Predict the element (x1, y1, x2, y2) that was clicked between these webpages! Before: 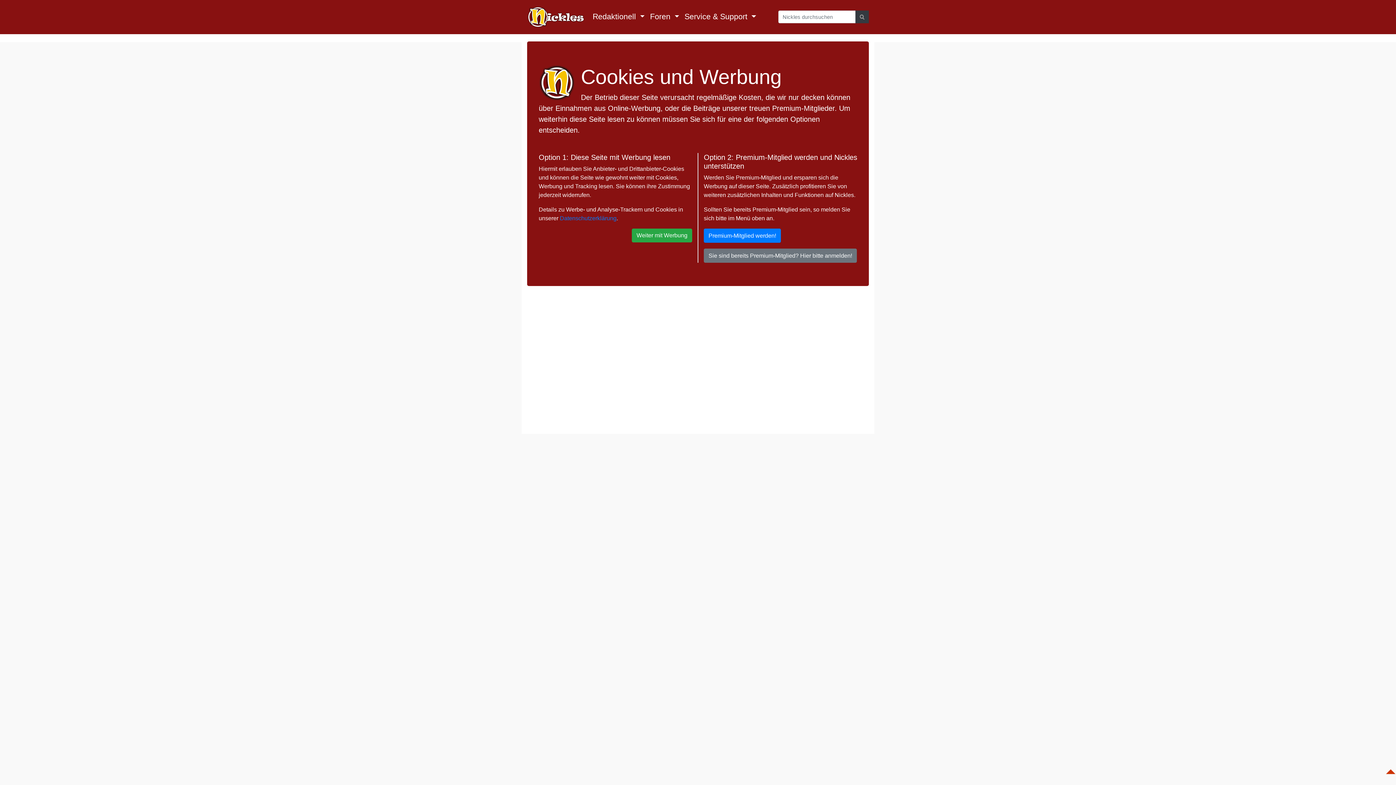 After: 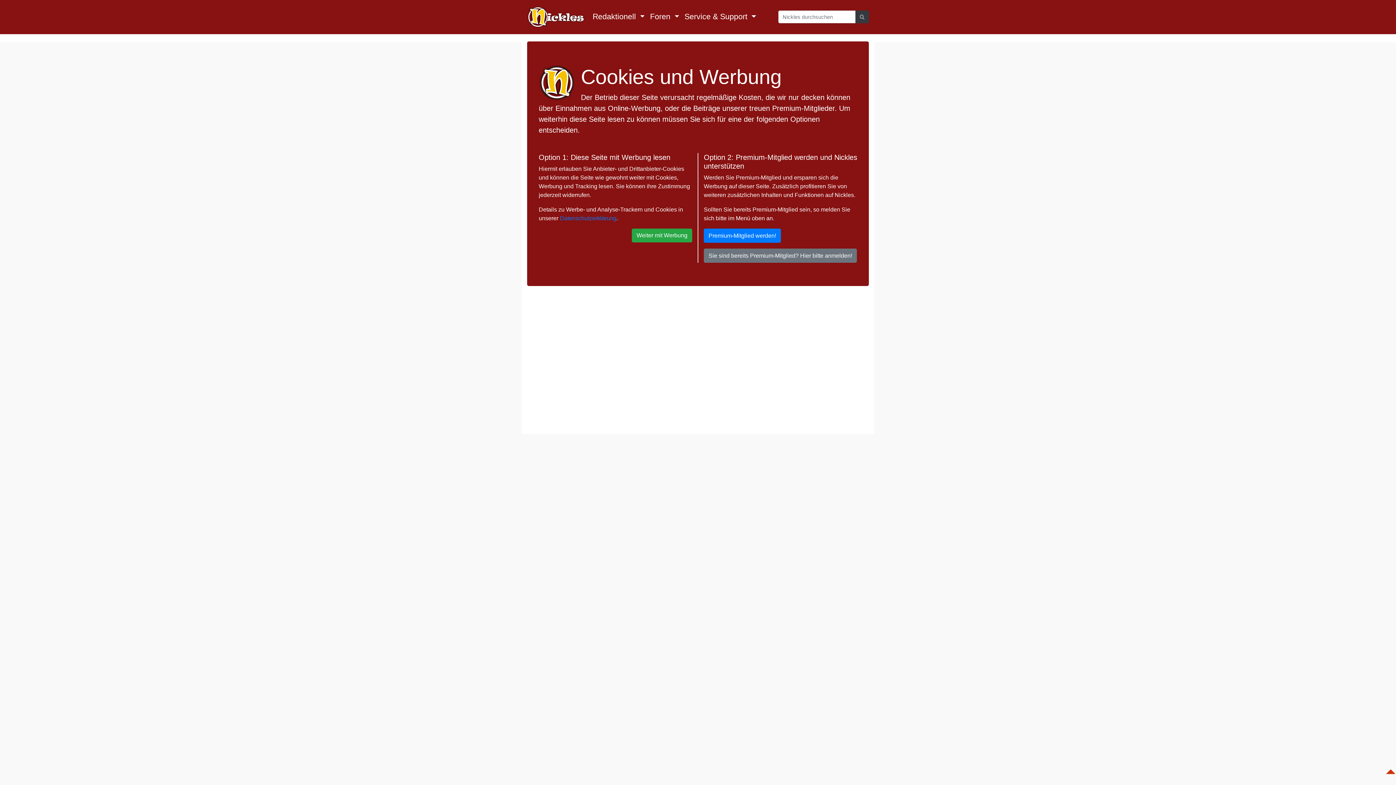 Action: bbox: (527, 2, 584, 31)